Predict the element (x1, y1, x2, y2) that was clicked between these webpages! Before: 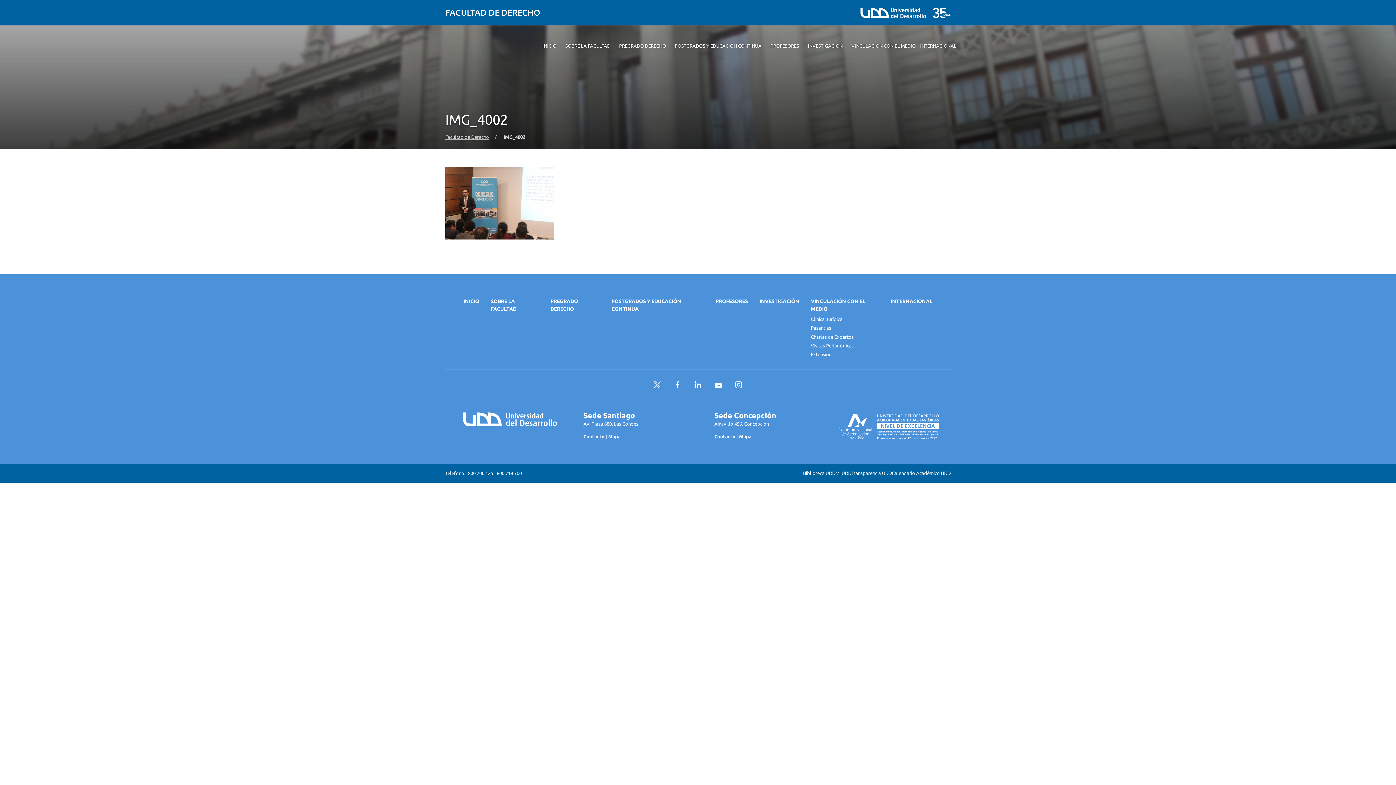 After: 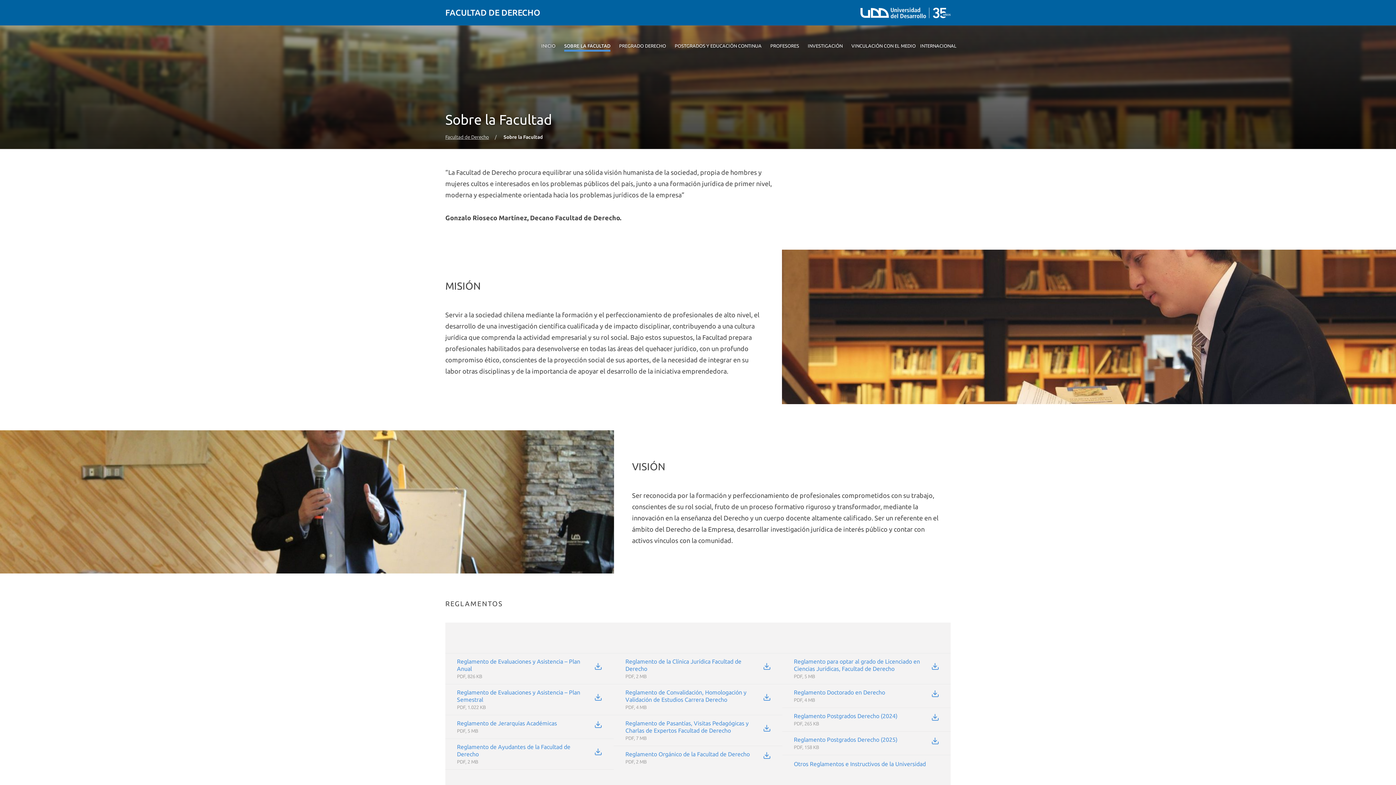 Action: label: SOBRE LA FACULTAD bbox: (490, 297, 538, 313)